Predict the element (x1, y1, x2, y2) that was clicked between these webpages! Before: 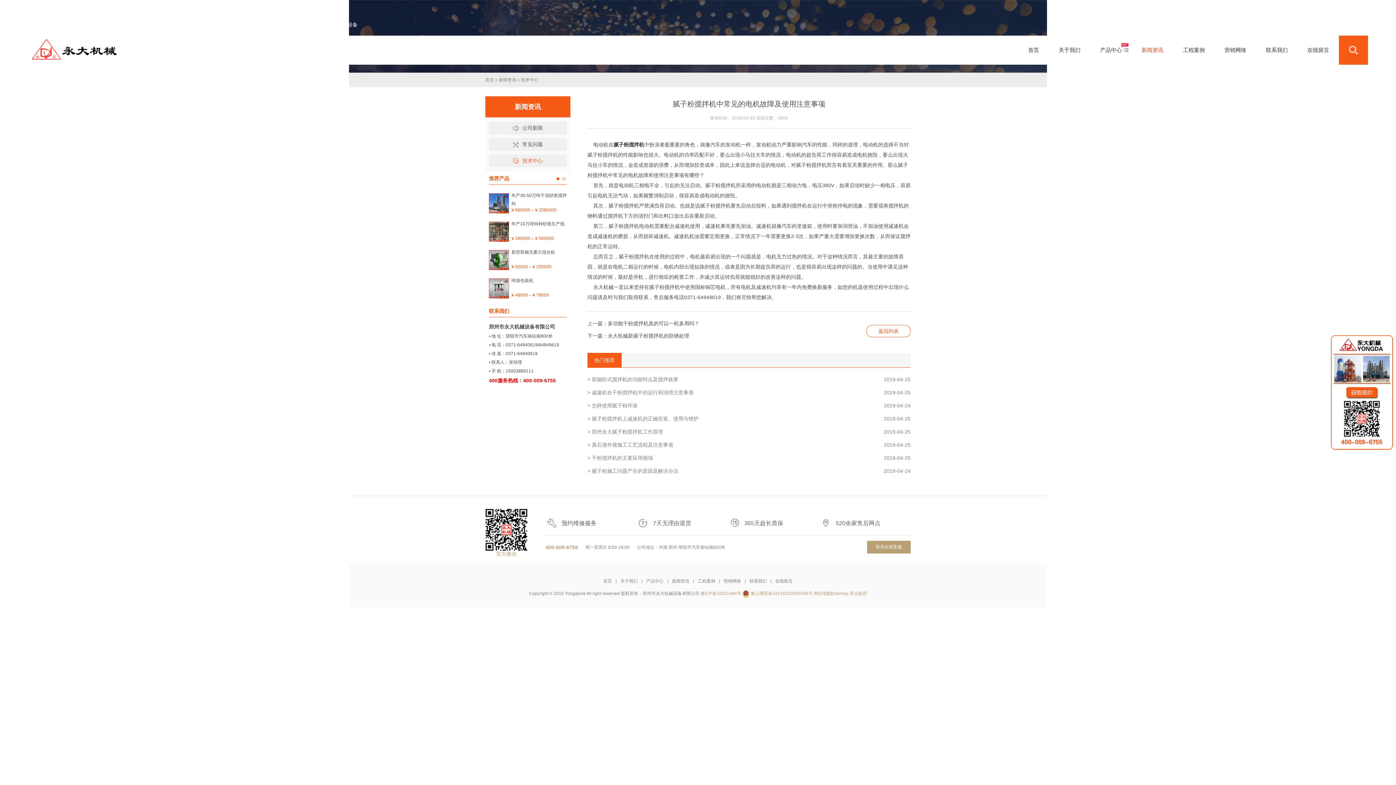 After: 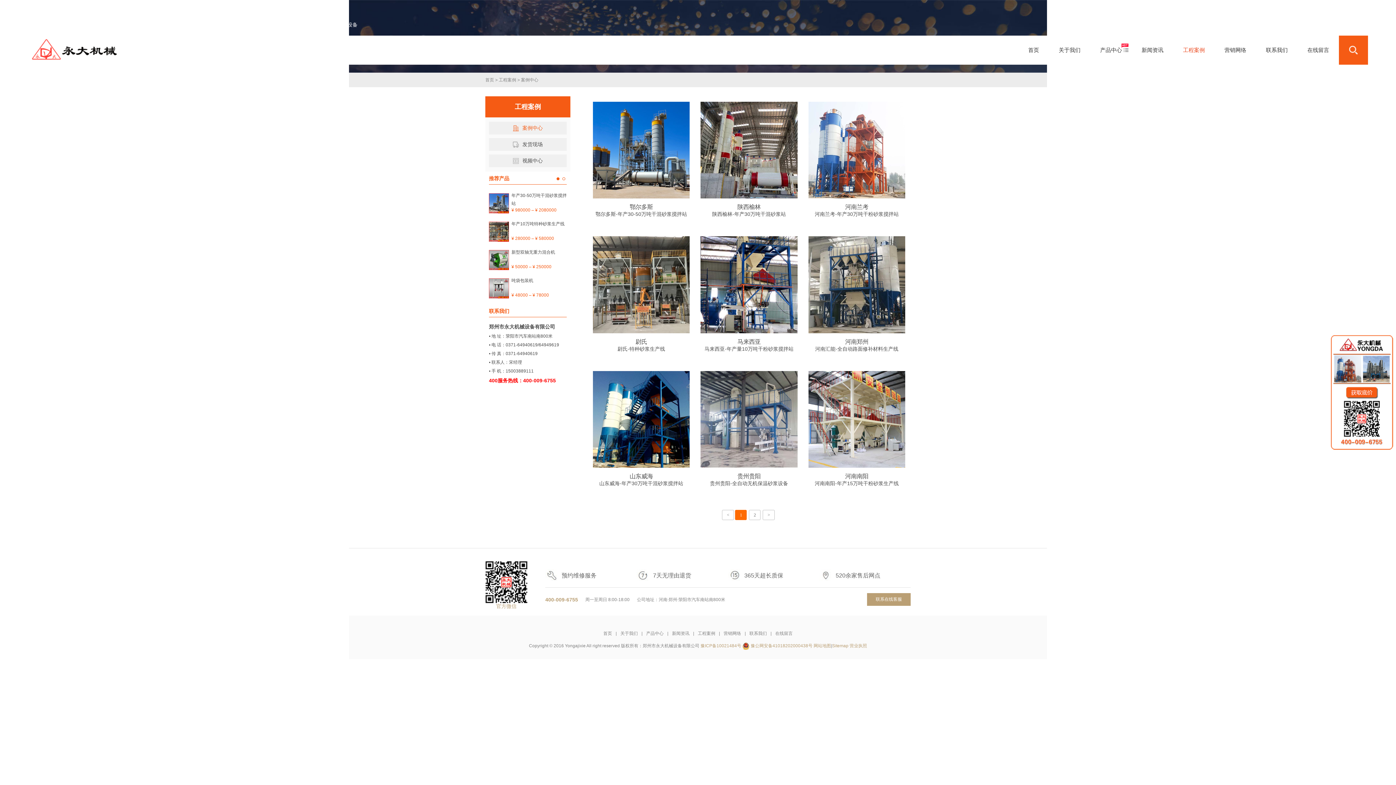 Action: label: 工程案例 bbox: (698, 578, 715, 584)